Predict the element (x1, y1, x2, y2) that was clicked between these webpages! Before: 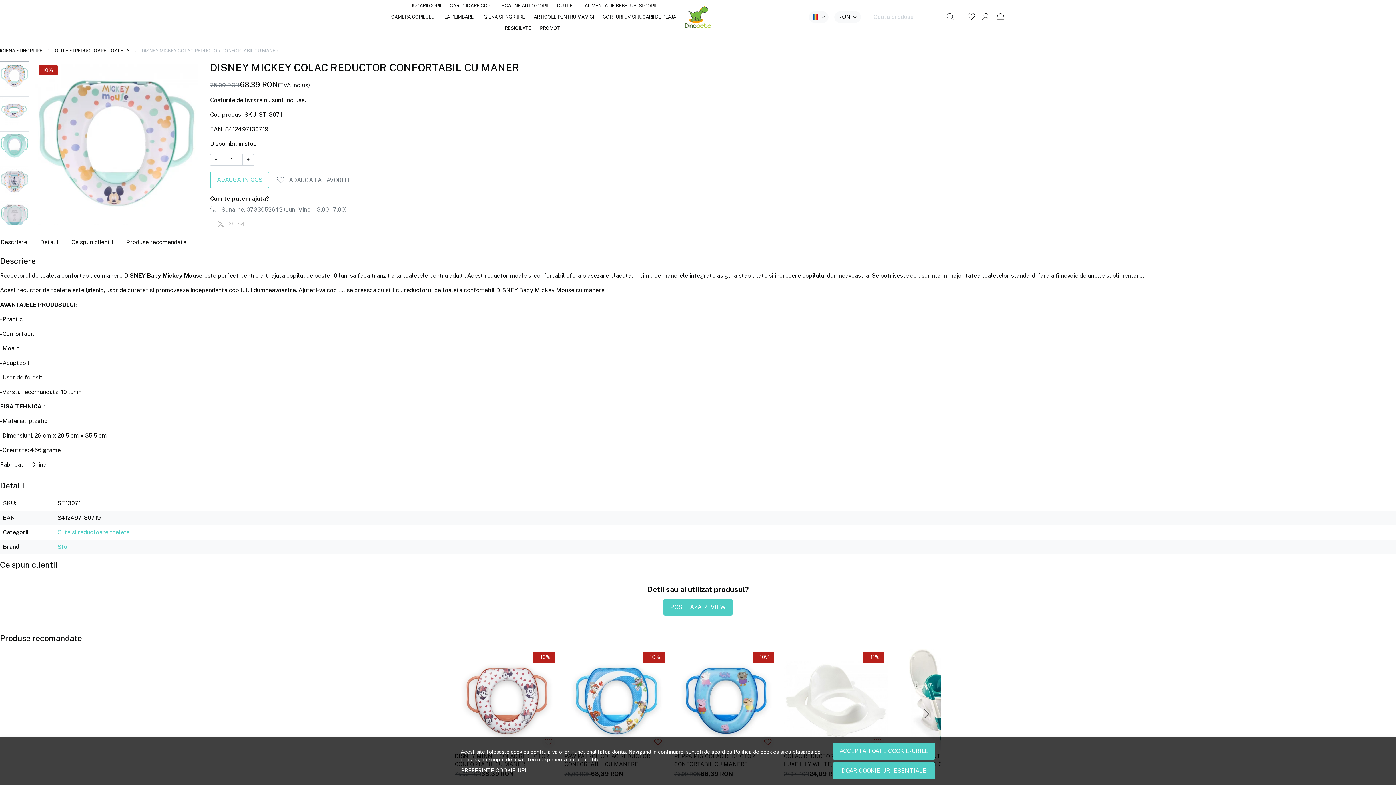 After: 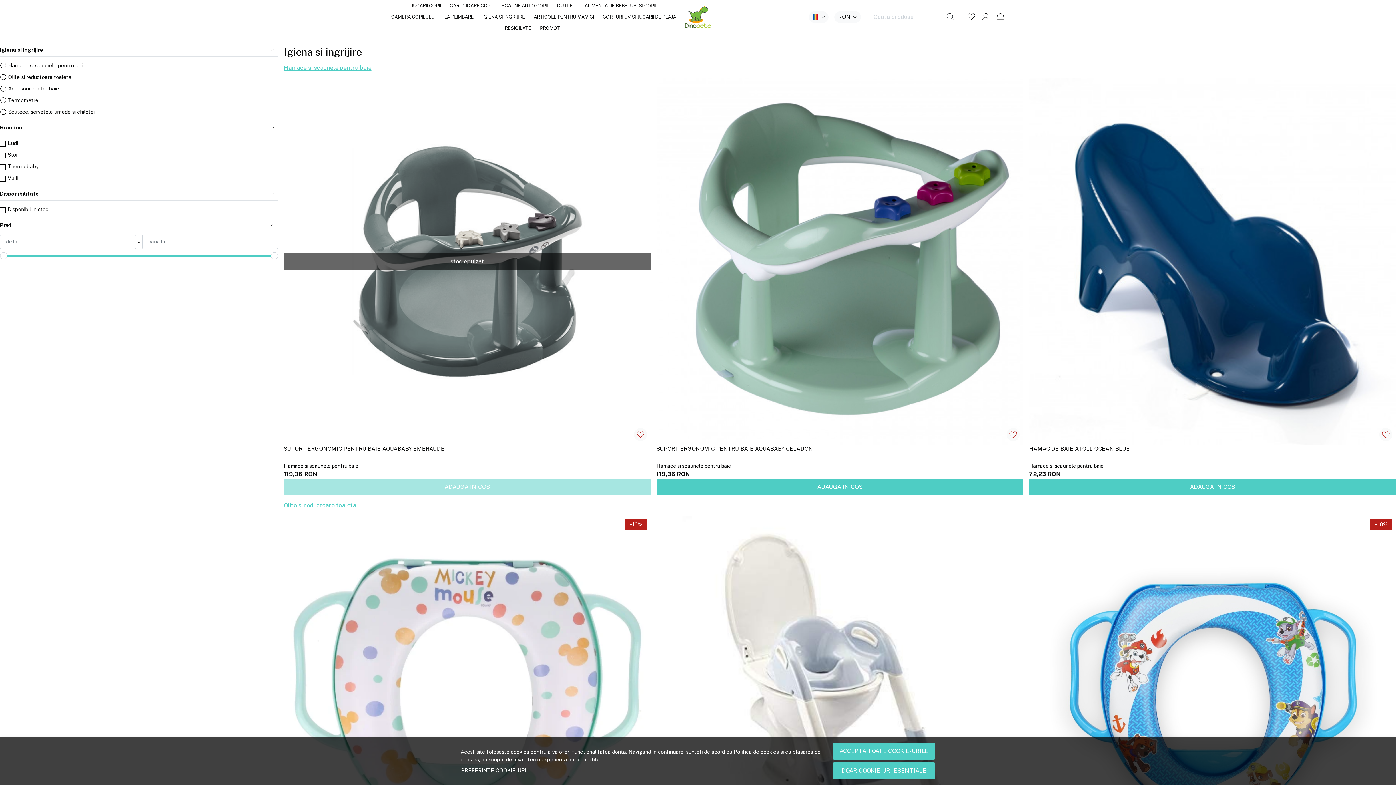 Action: label: IGIENA SI INGRIJIRE bbox: (482, 11, 525, 22)